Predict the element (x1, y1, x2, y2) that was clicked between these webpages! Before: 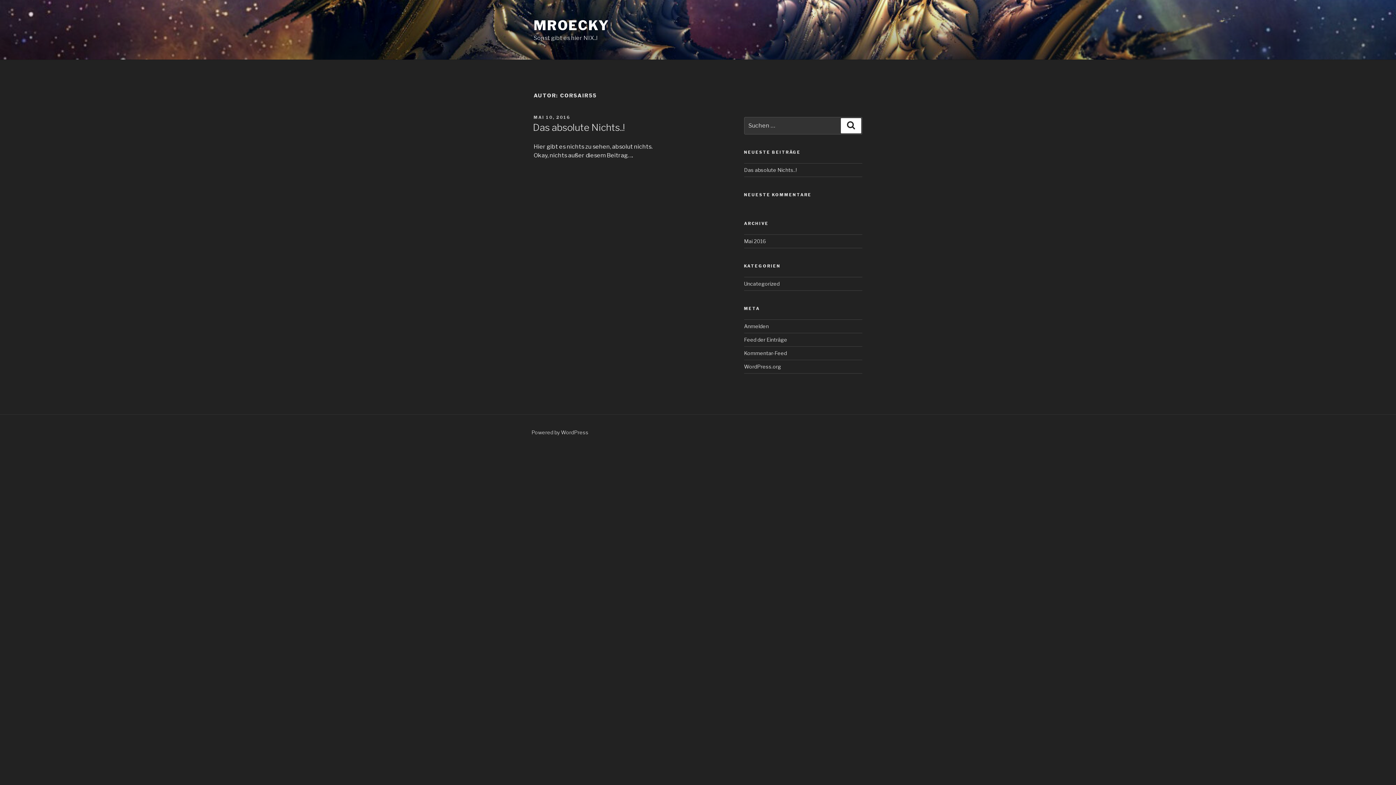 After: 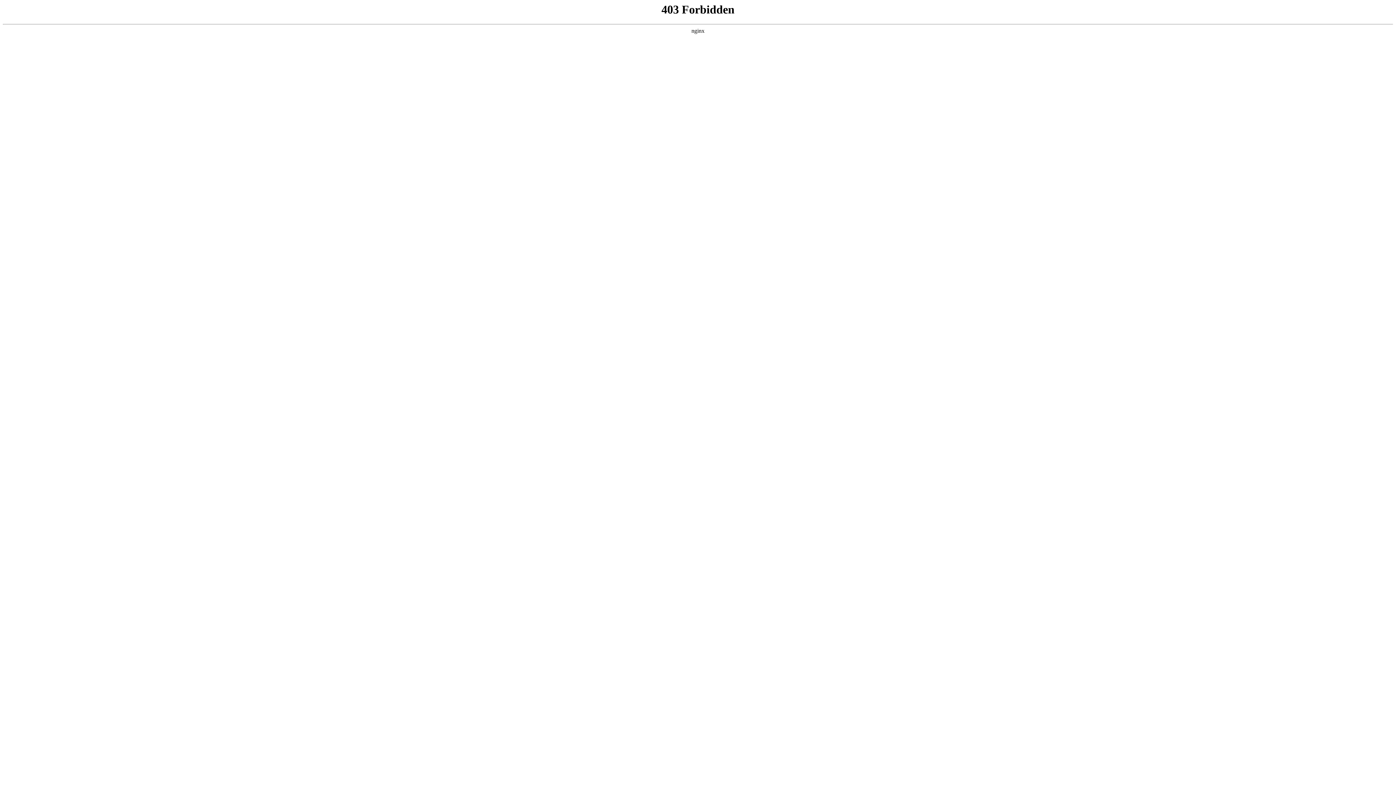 Action: bbox: (744, 363, 781, 369) label: WordPress.org